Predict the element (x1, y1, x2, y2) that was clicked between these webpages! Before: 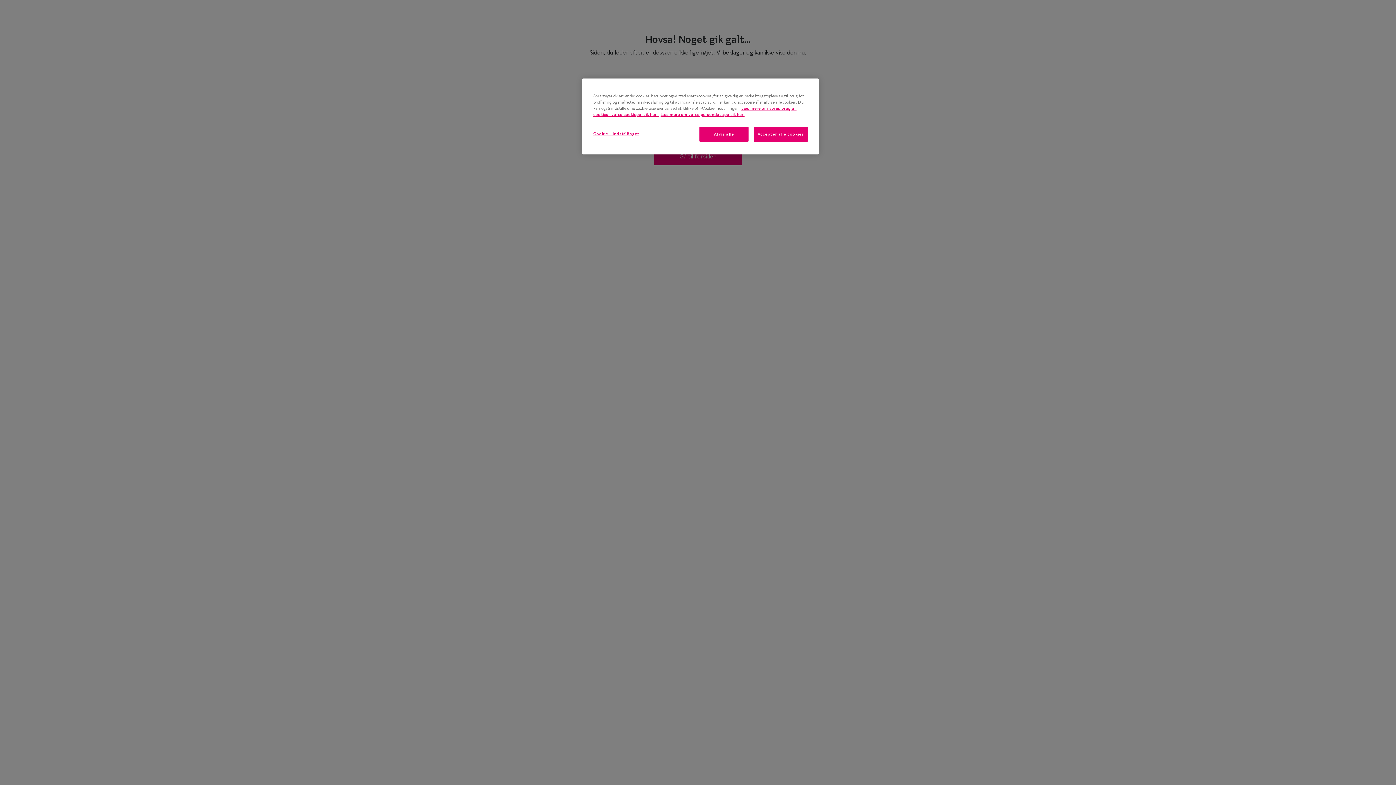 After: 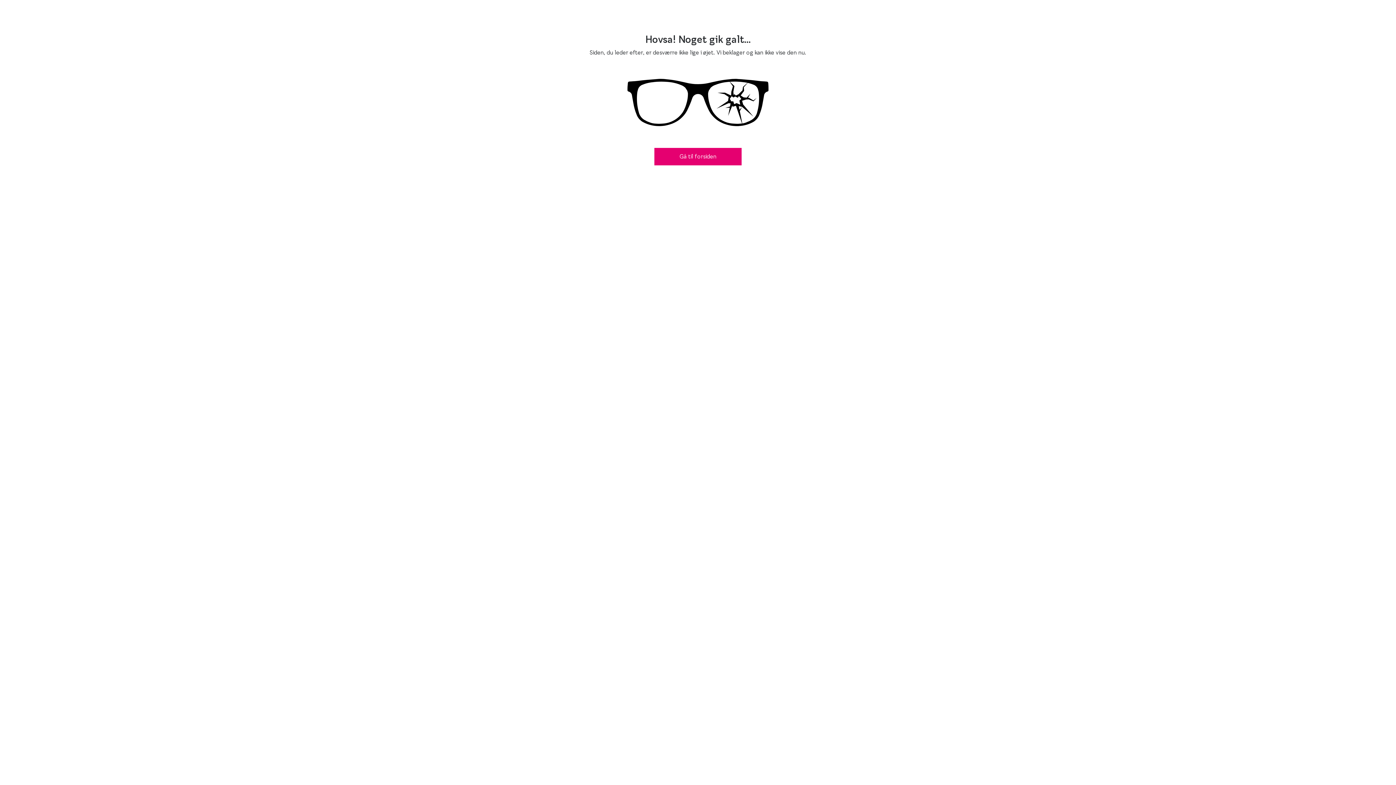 Action: label: Afvis alle bbox: (699, 126, 748, 141)